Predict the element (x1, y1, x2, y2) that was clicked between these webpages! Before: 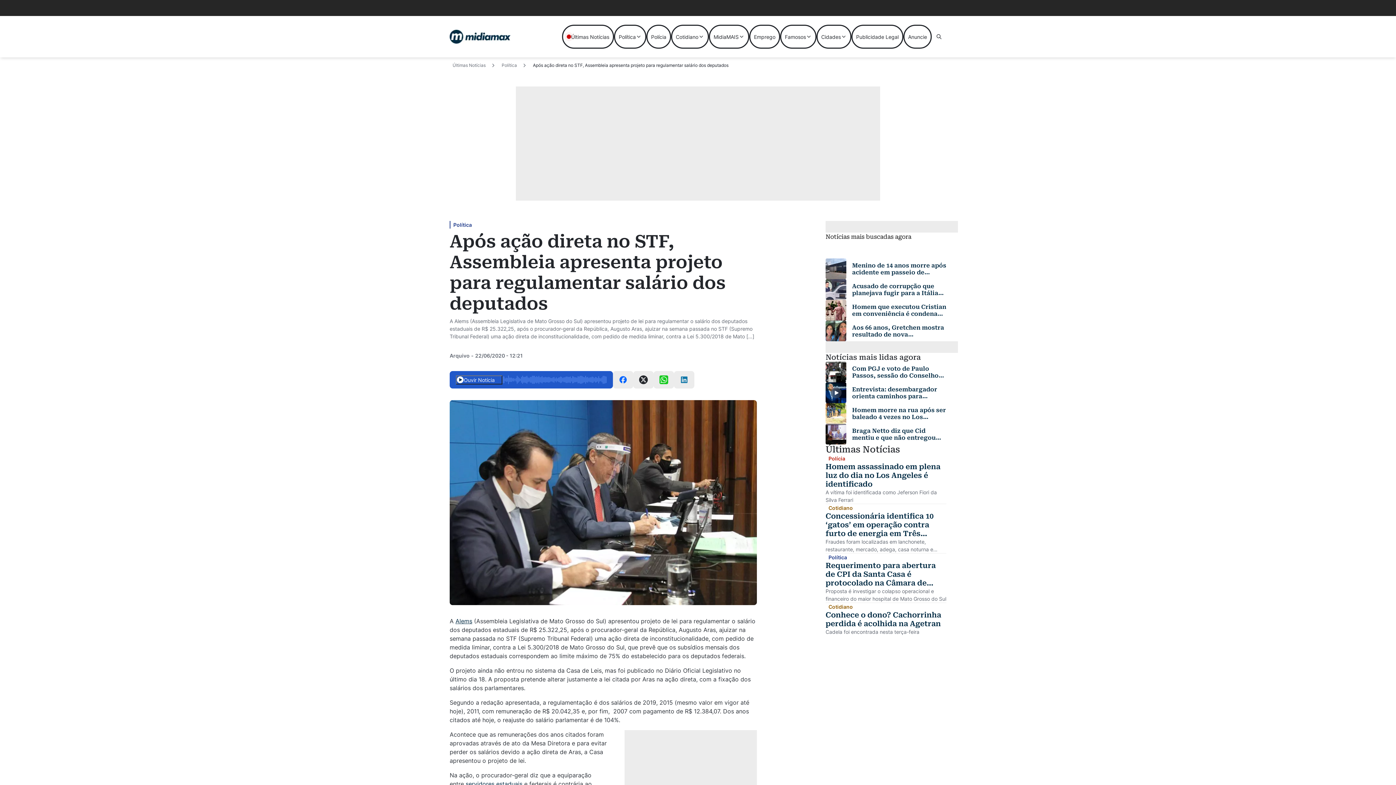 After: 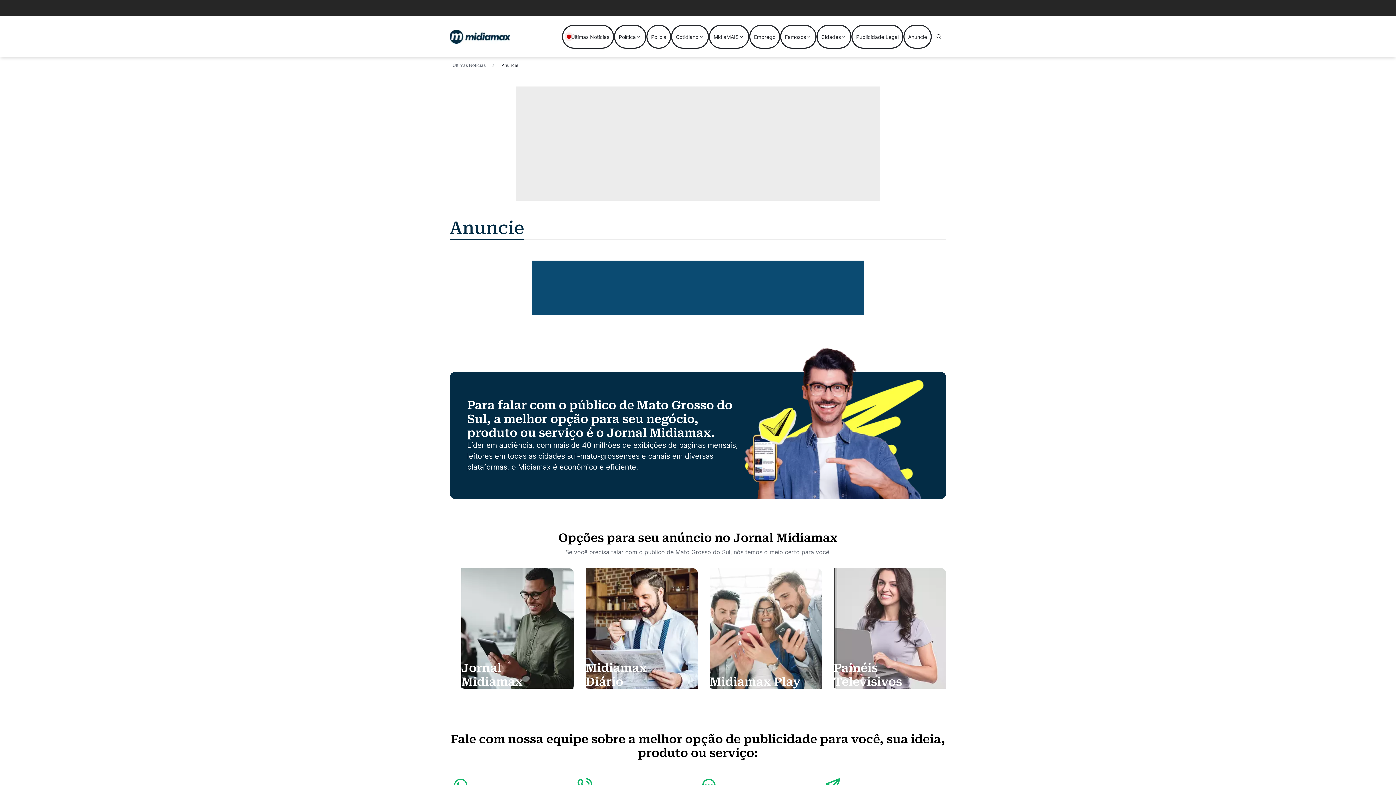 Action: label: Anuncie bbox: (903, 24, 932, 48)